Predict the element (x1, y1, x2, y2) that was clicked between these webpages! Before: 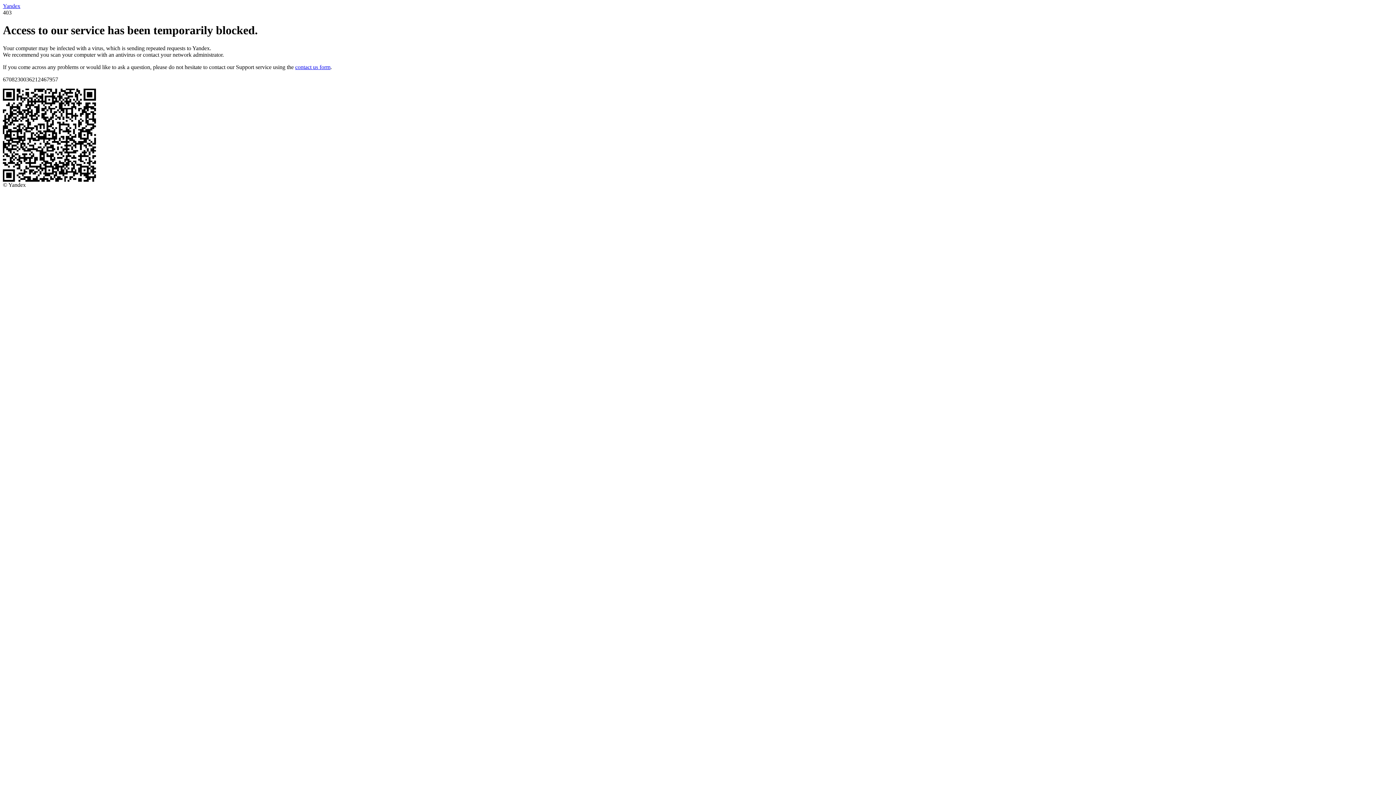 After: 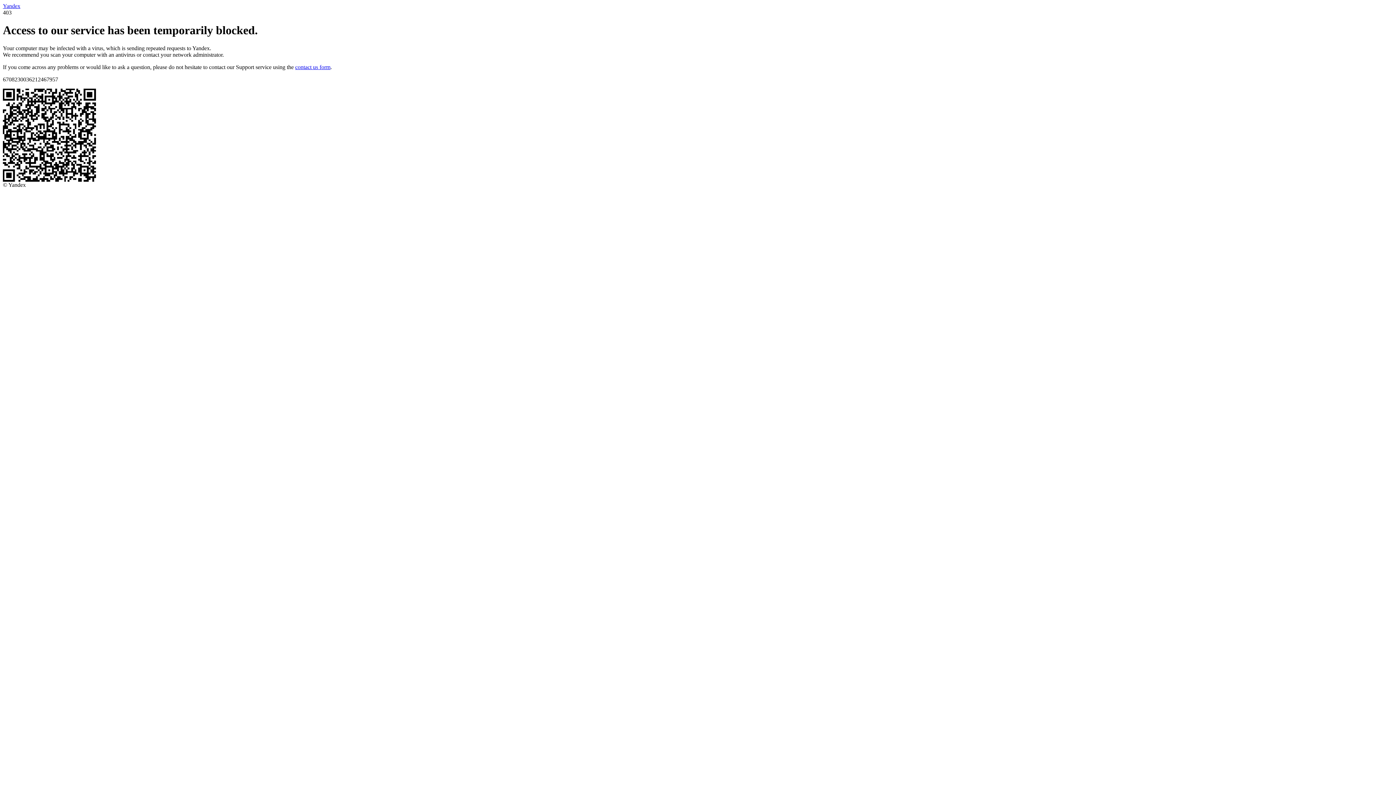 Action: label: Yandex bbox: (2, 2, 20, 9)